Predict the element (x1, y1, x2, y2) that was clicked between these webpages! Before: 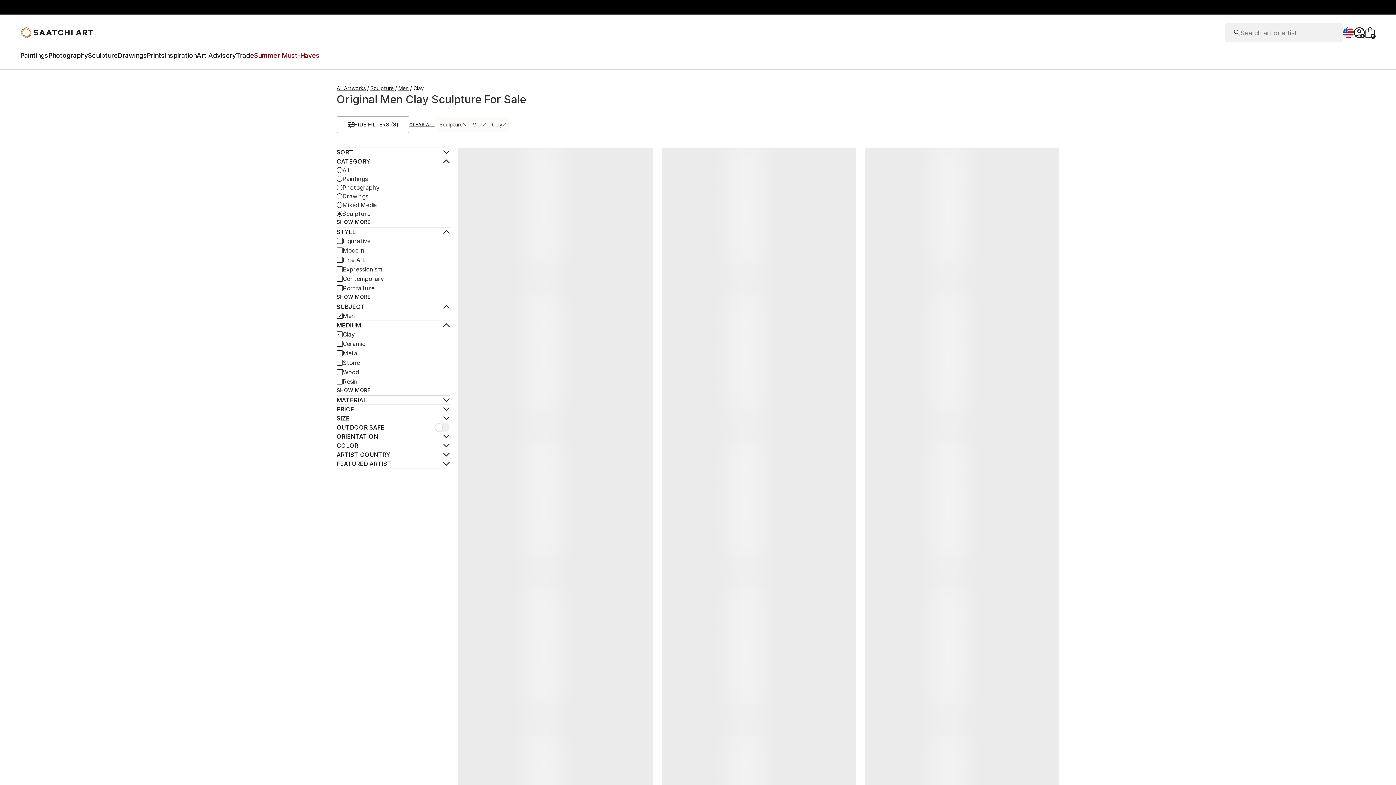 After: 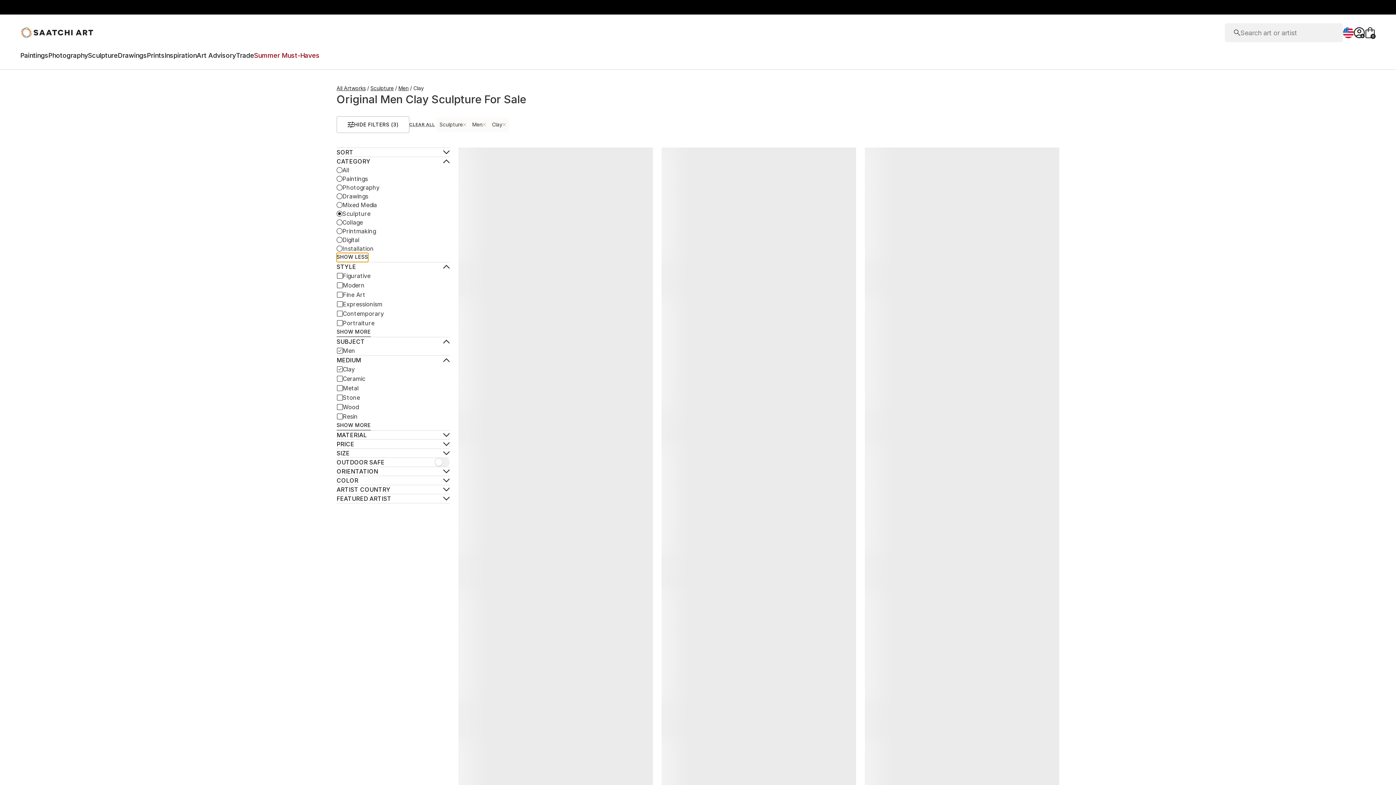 Action: label: SHOW MORE bbox: (336, 218, 370, 227)